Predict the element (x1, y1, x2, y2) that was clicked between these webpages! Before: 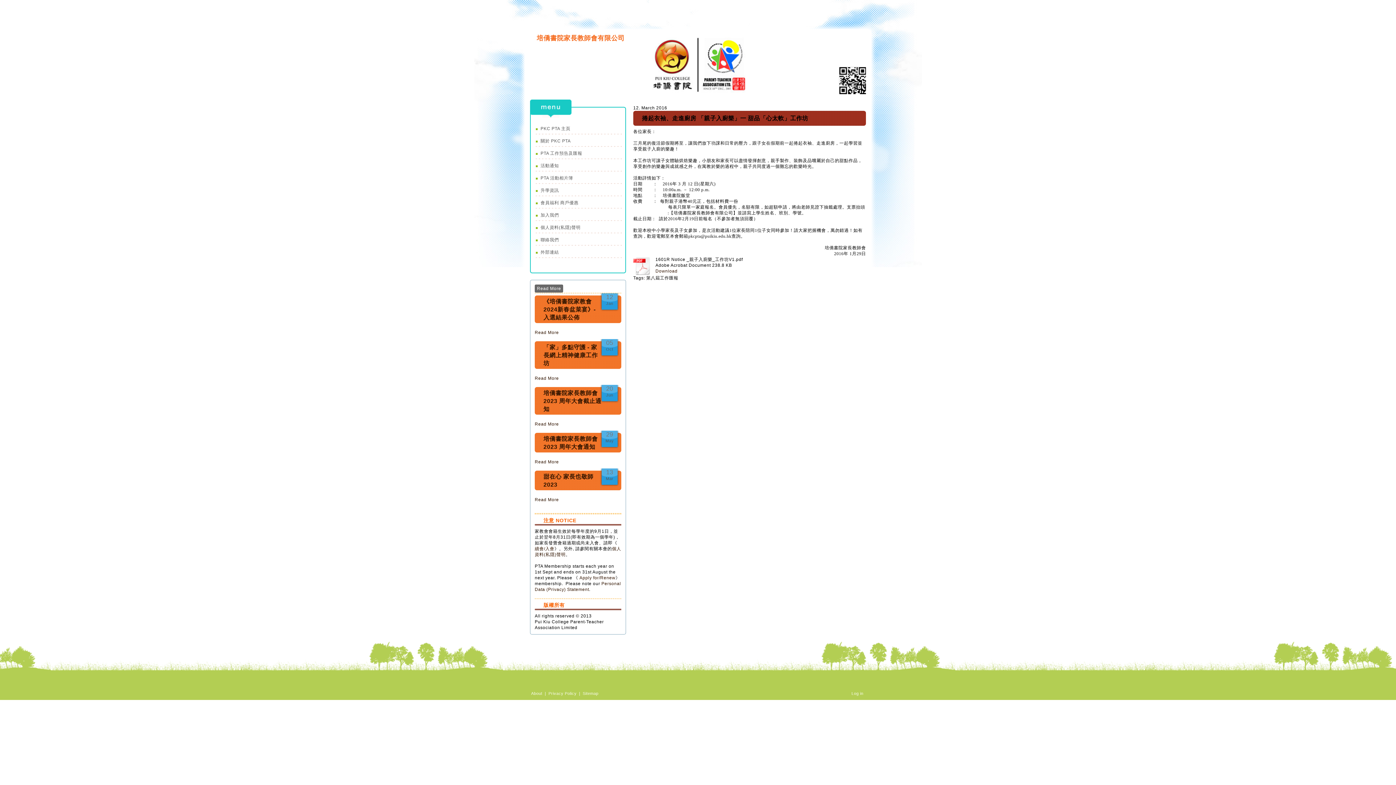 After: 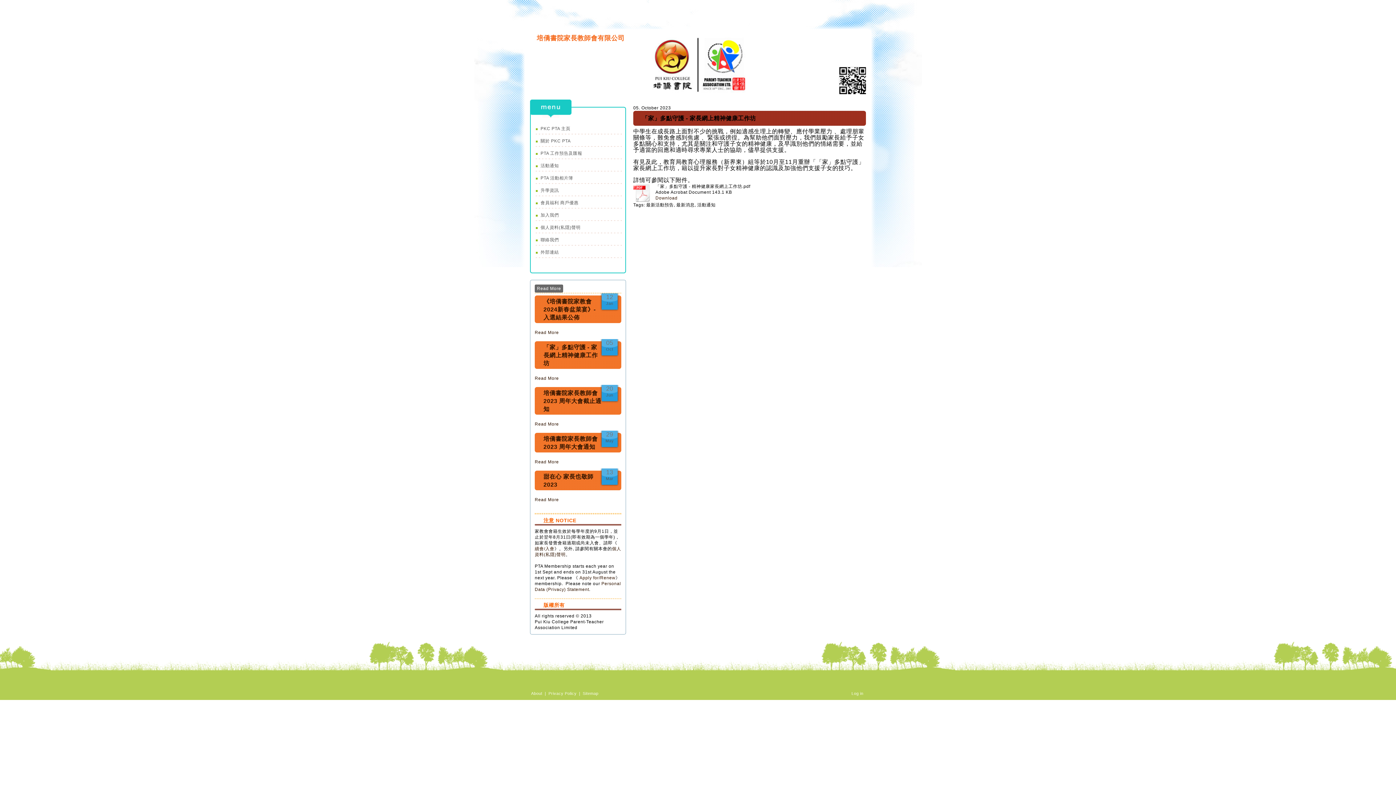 Action: label: 「家」多點守護 - 家長網上精神健康工作坊 bbox: (543, 344, 597, 366)